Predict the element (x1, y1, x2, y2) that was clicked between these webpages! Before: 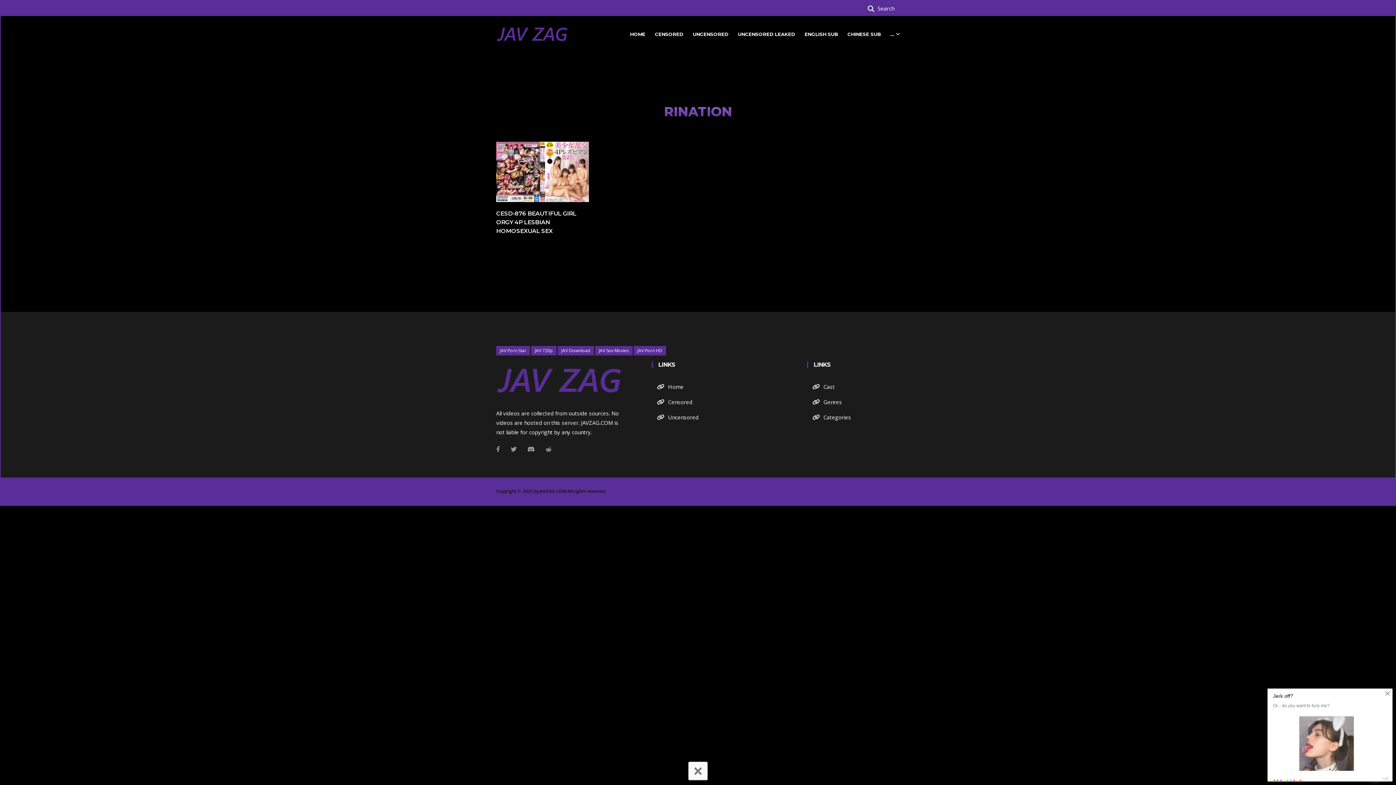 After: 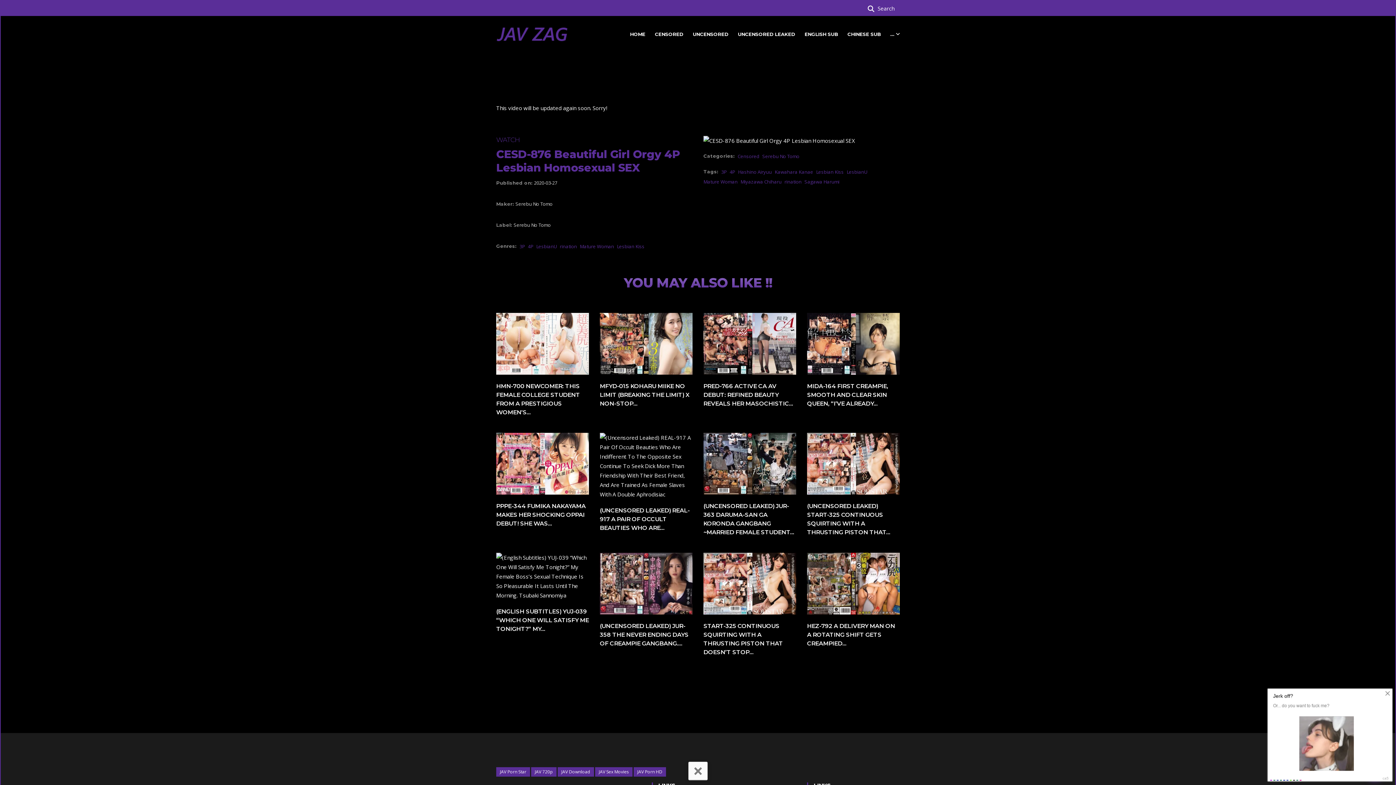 Action: bbox: (496, 209, 589, 235) label: CESD-876 BEAUTIFUL GIRL ORGY 4P LESBIAN HOMOSEXUAL SEX